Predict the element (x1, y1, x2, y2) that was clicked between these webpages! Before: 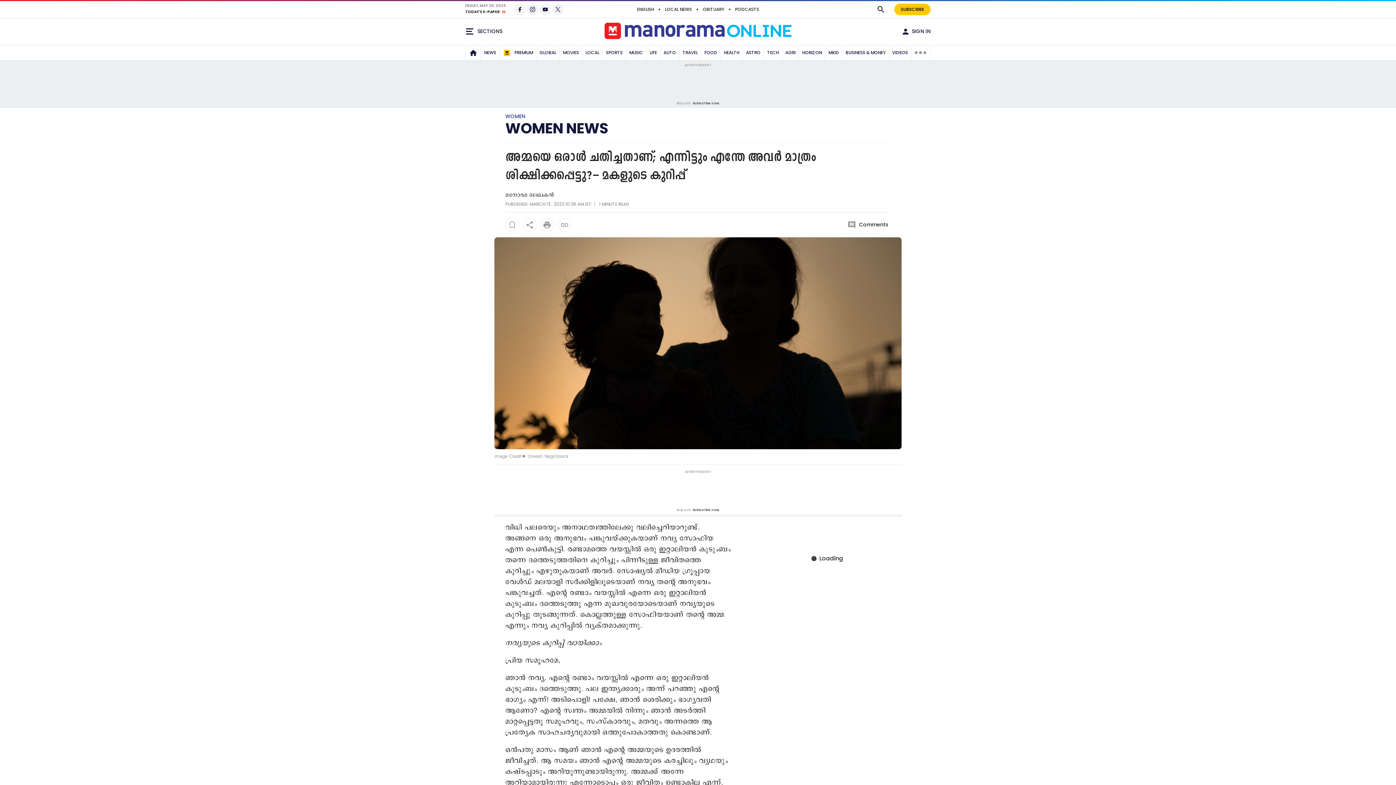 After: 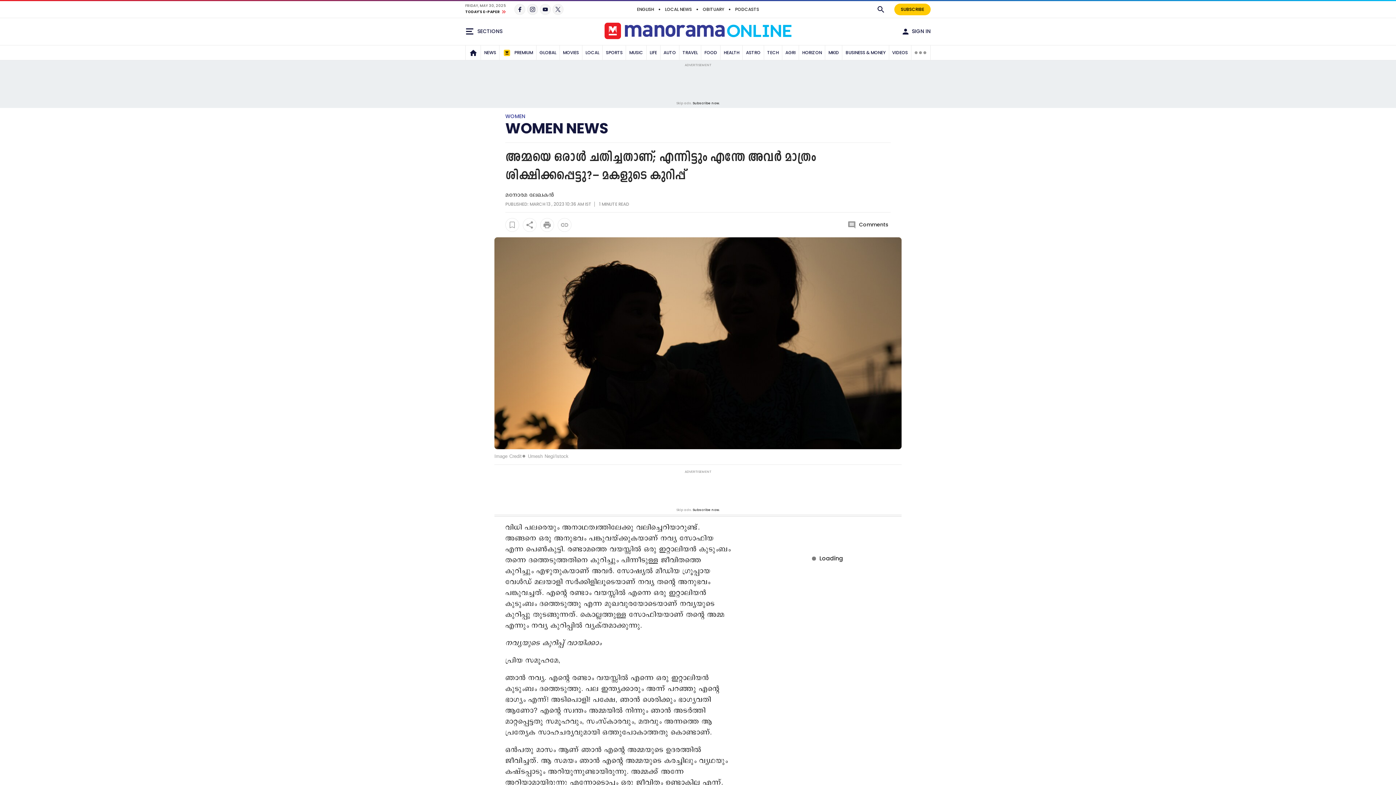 Action: bbox: (540, 218, 554, 232)